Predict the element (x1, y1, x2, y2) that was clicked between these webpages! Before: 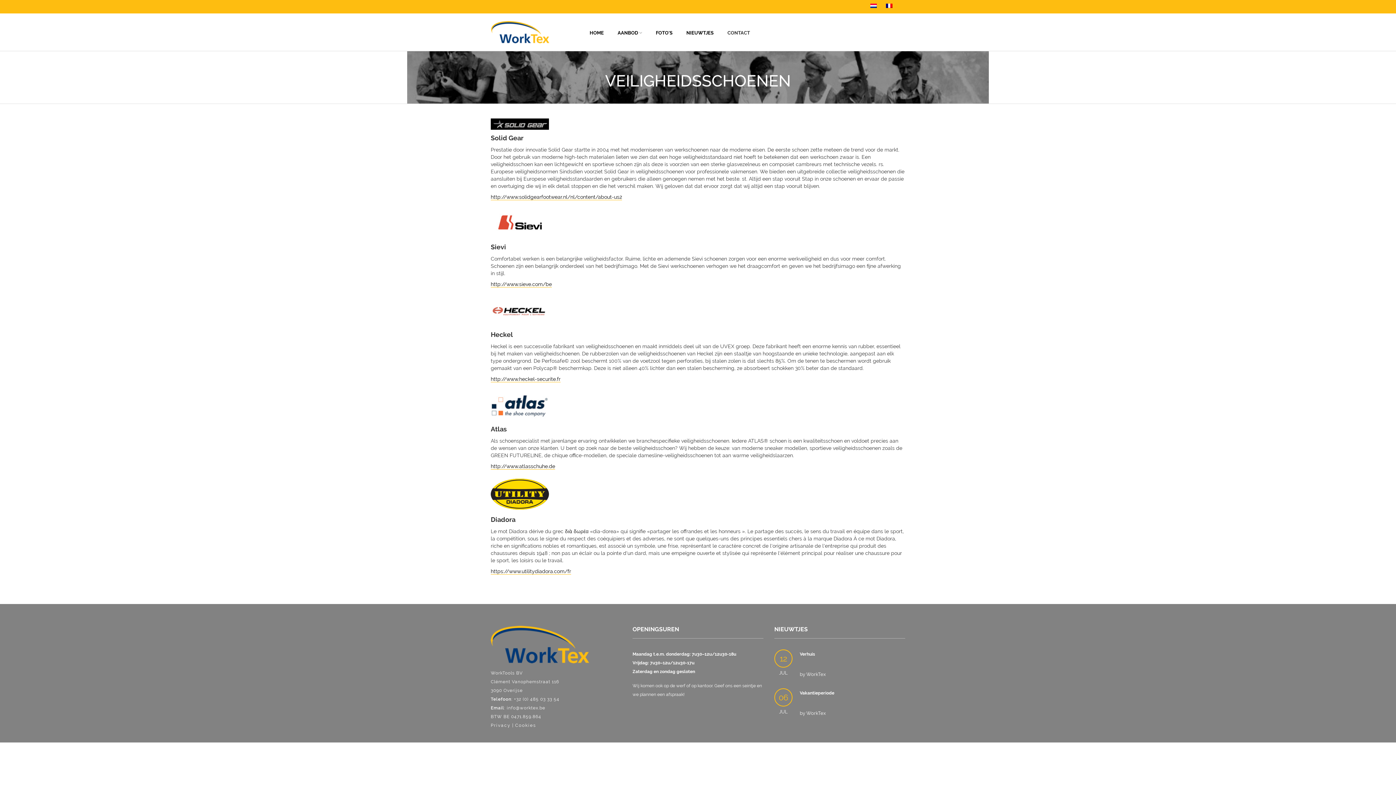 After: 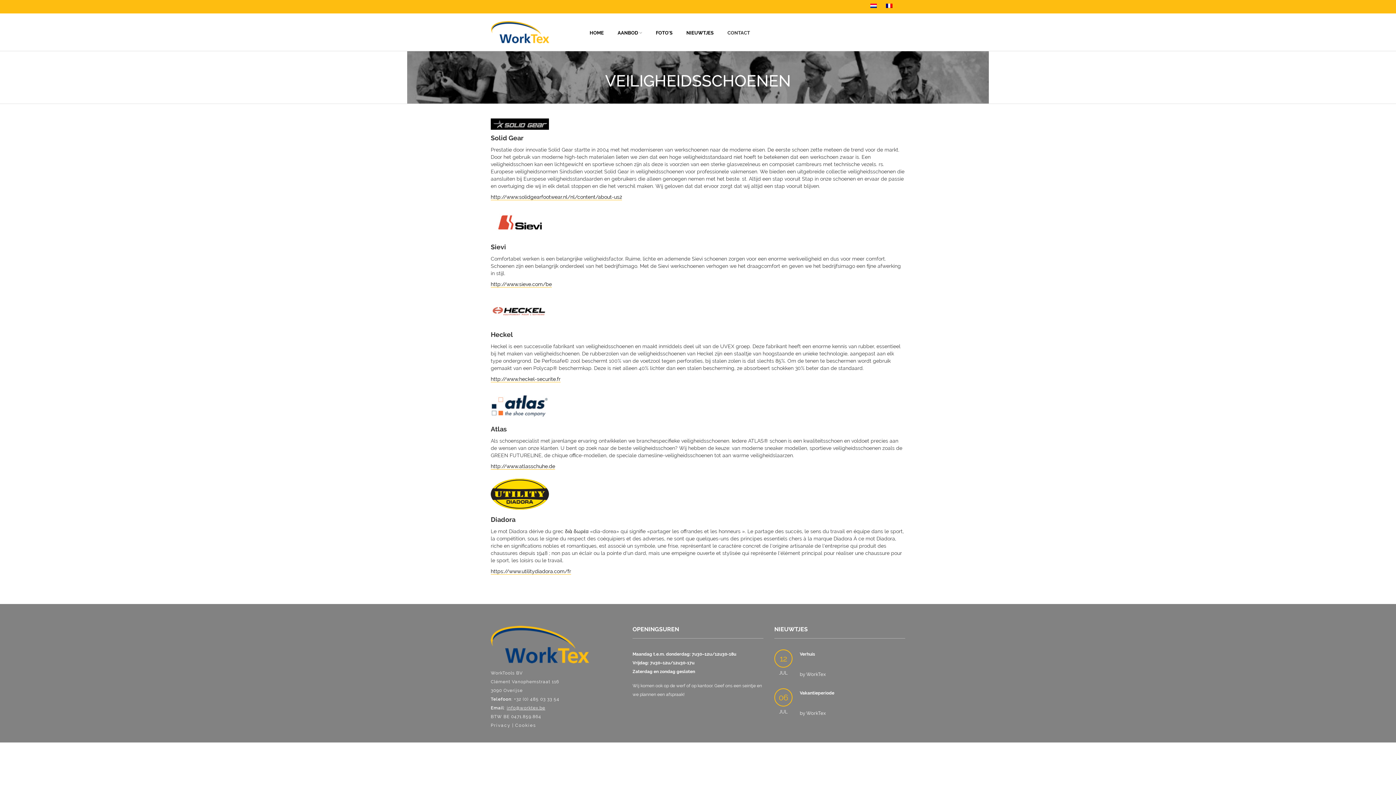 Action: bbox: (506, 705, 545, 711) label: info@worktex.be